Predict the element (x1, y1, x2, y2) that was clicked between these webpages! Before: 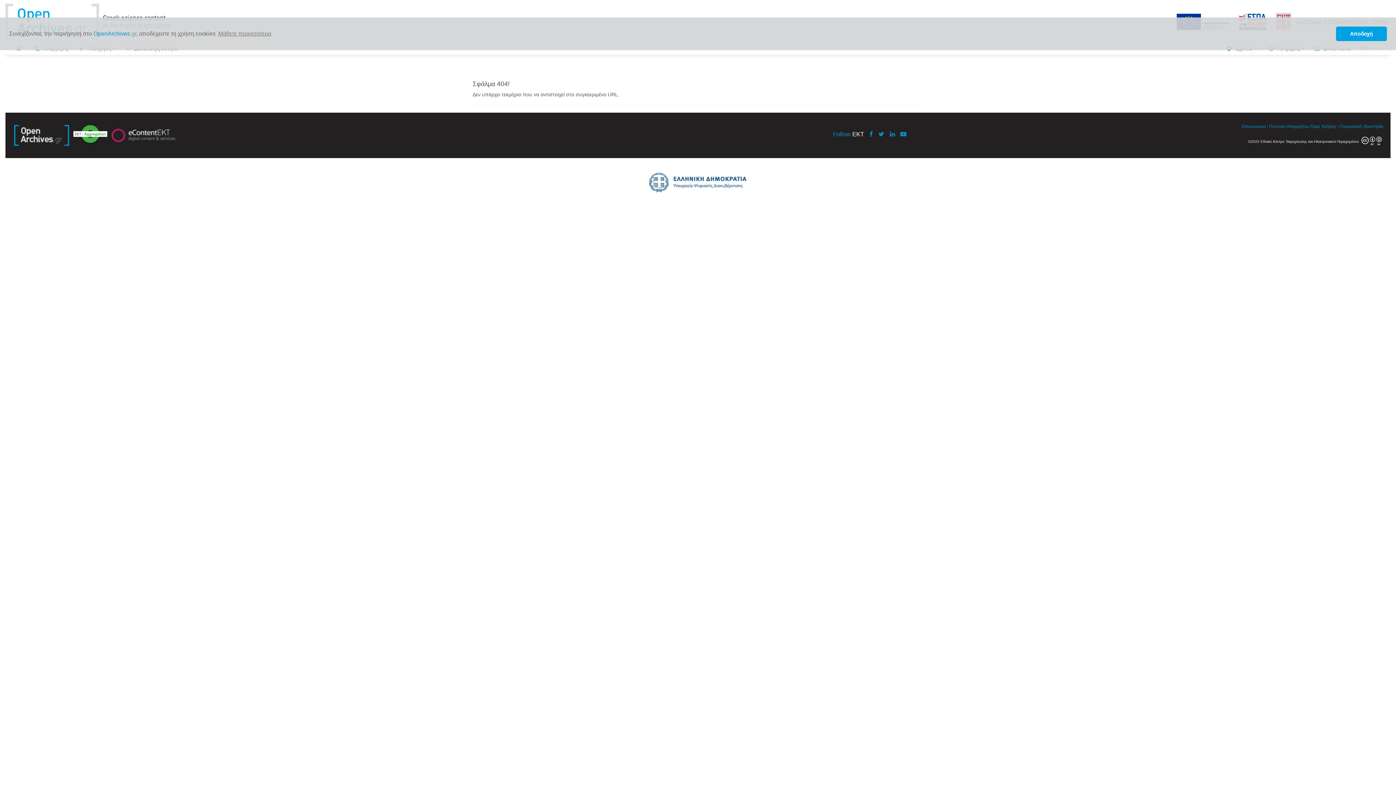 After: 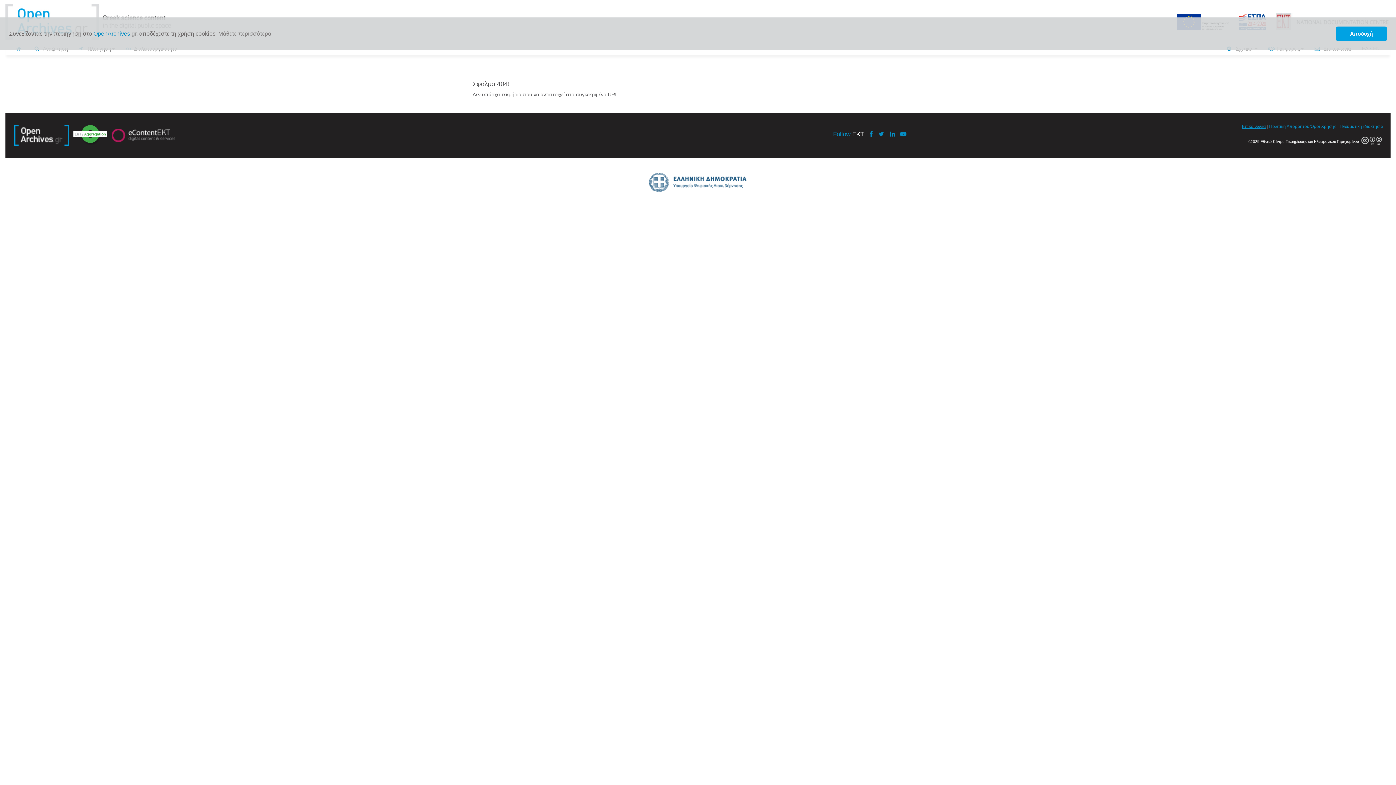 Action: bbox: (1242, 124, 1266, 129) label: Επικοινωνία